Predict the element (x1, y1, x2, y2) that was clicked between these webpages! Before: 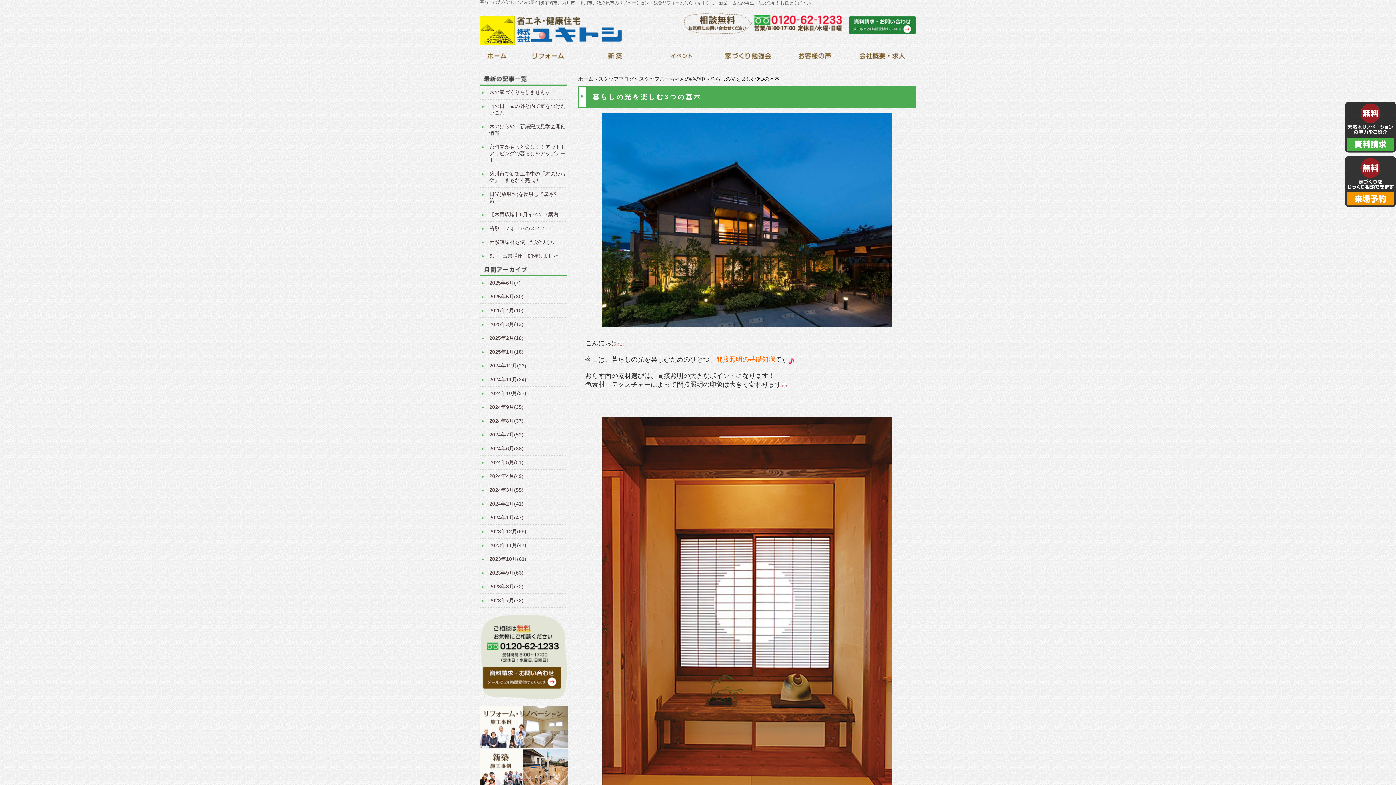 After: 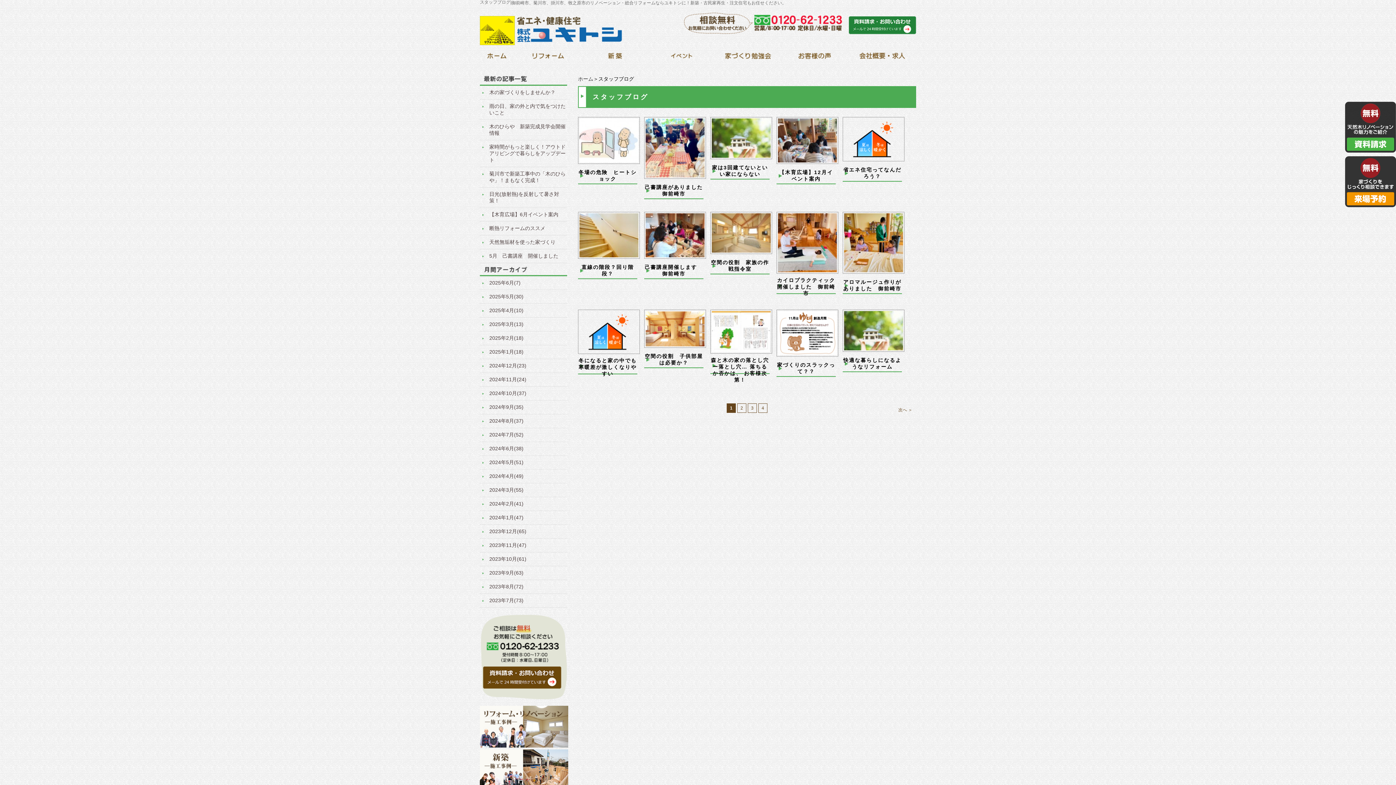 Action: label: 2023年11月(47) bbox: (480, 542, 567, 552)